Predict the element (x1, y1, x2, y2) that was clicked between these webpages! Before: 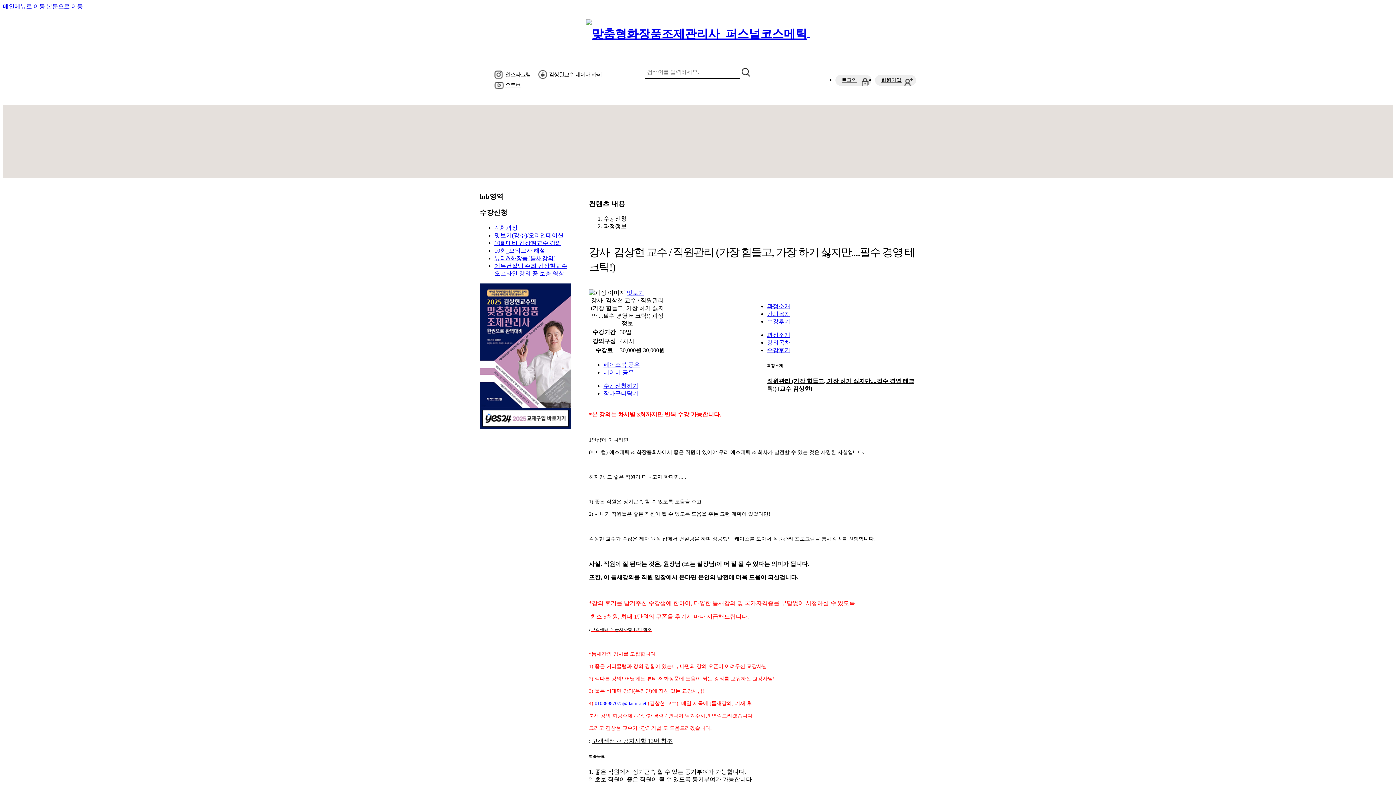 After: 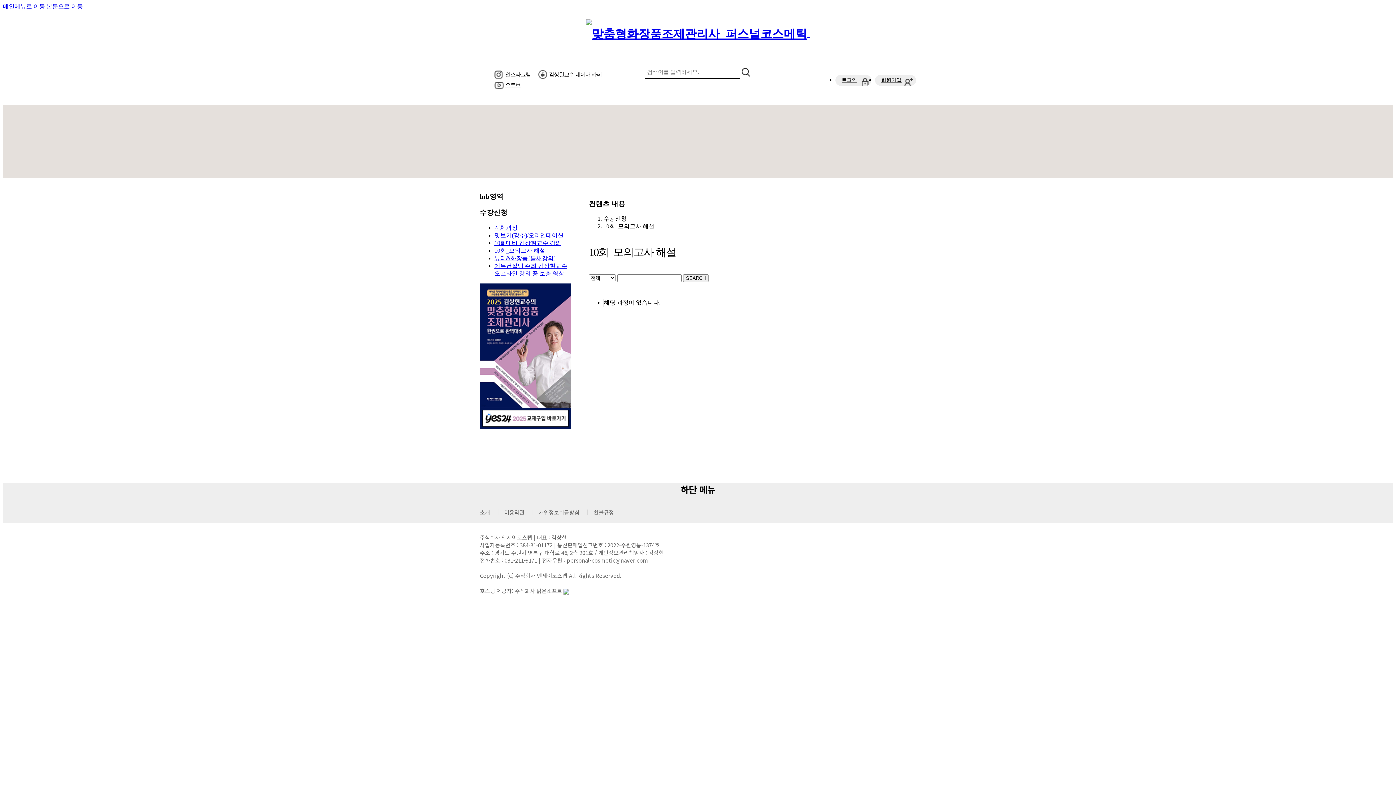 Action: bbox: (494, 247, 545, 253) label: 10회_모의고사 해설